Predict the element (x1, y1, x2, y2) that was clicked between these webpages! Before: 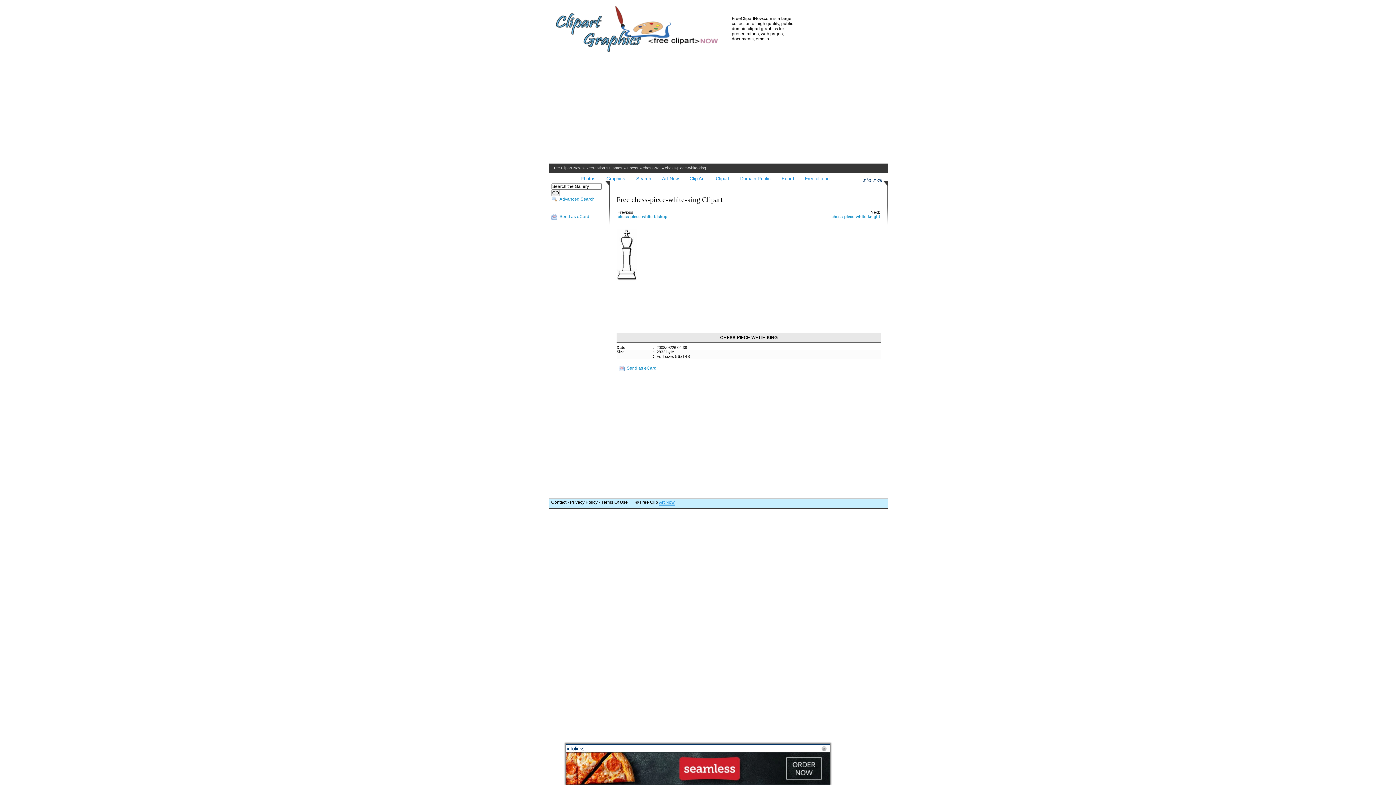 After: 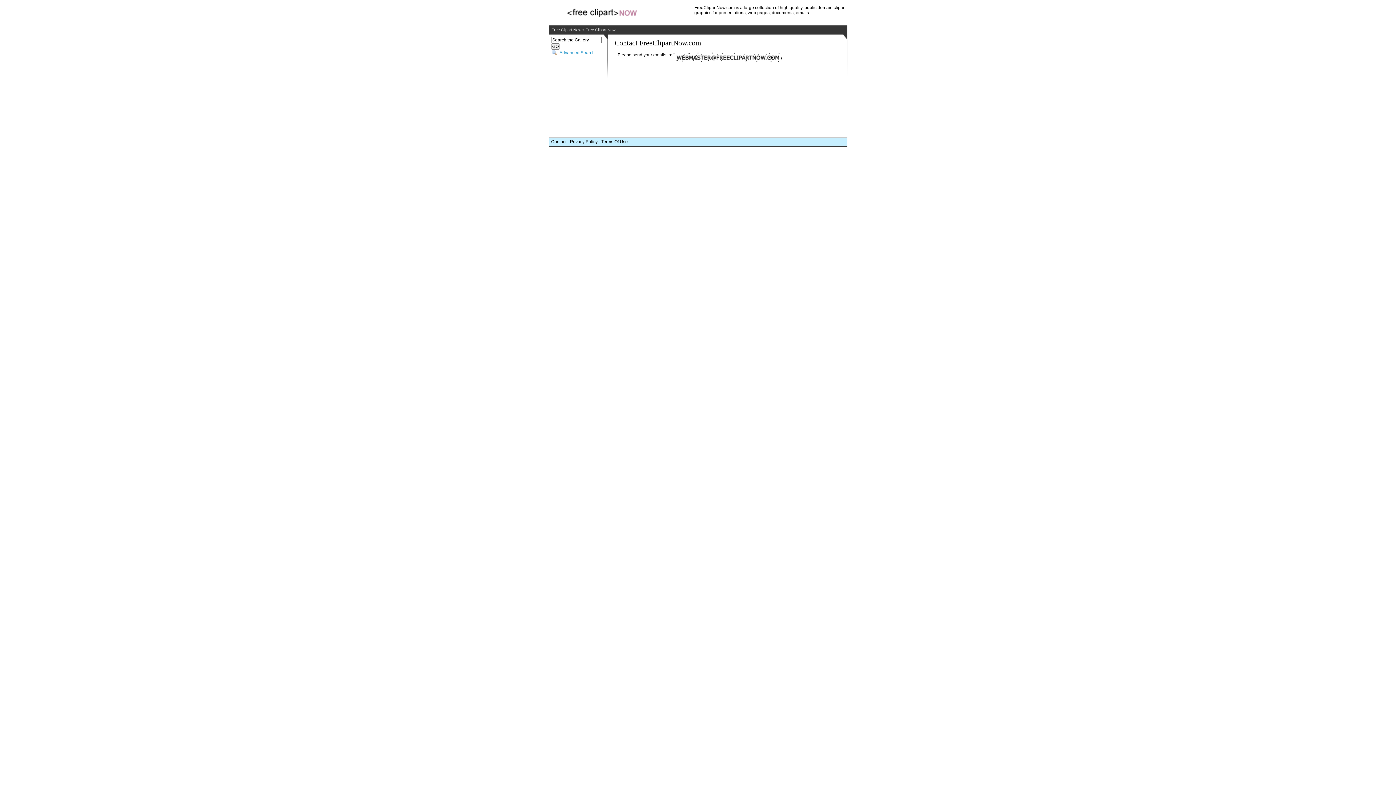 Action: bbox: (551, 500, 566, 505) label: Contact